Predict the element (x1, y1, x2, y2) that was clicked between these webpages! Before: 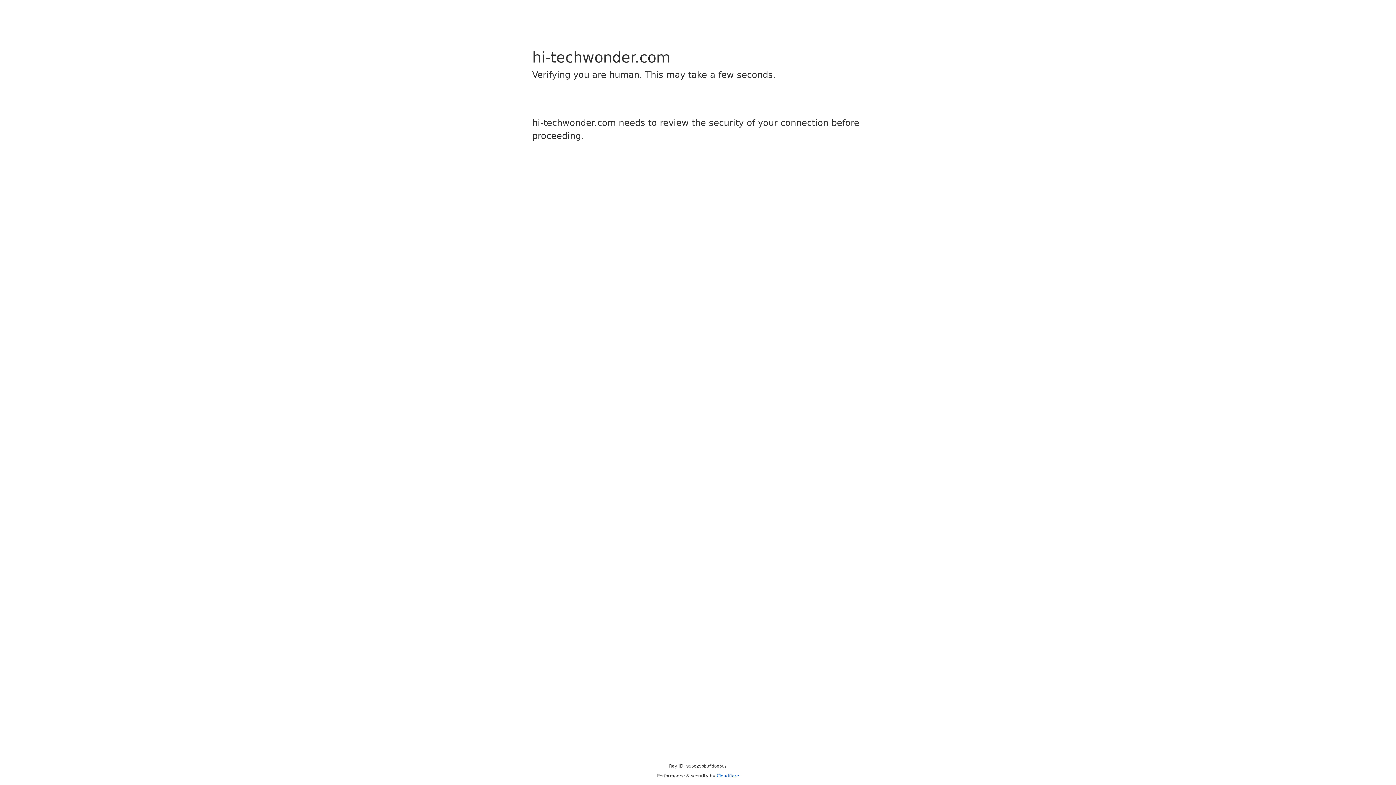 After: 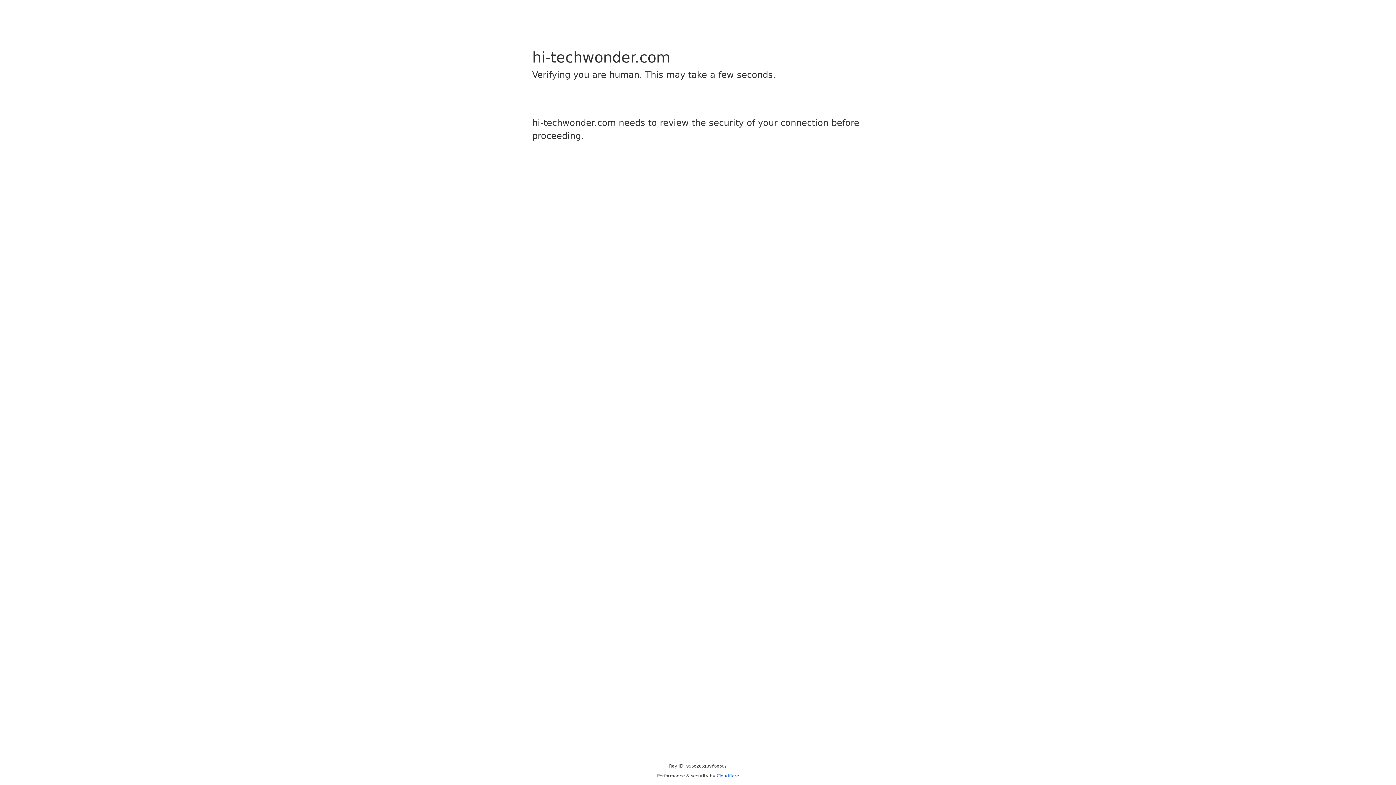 Action: label: Cloudflare bbox: (716, 773, 739, 778)